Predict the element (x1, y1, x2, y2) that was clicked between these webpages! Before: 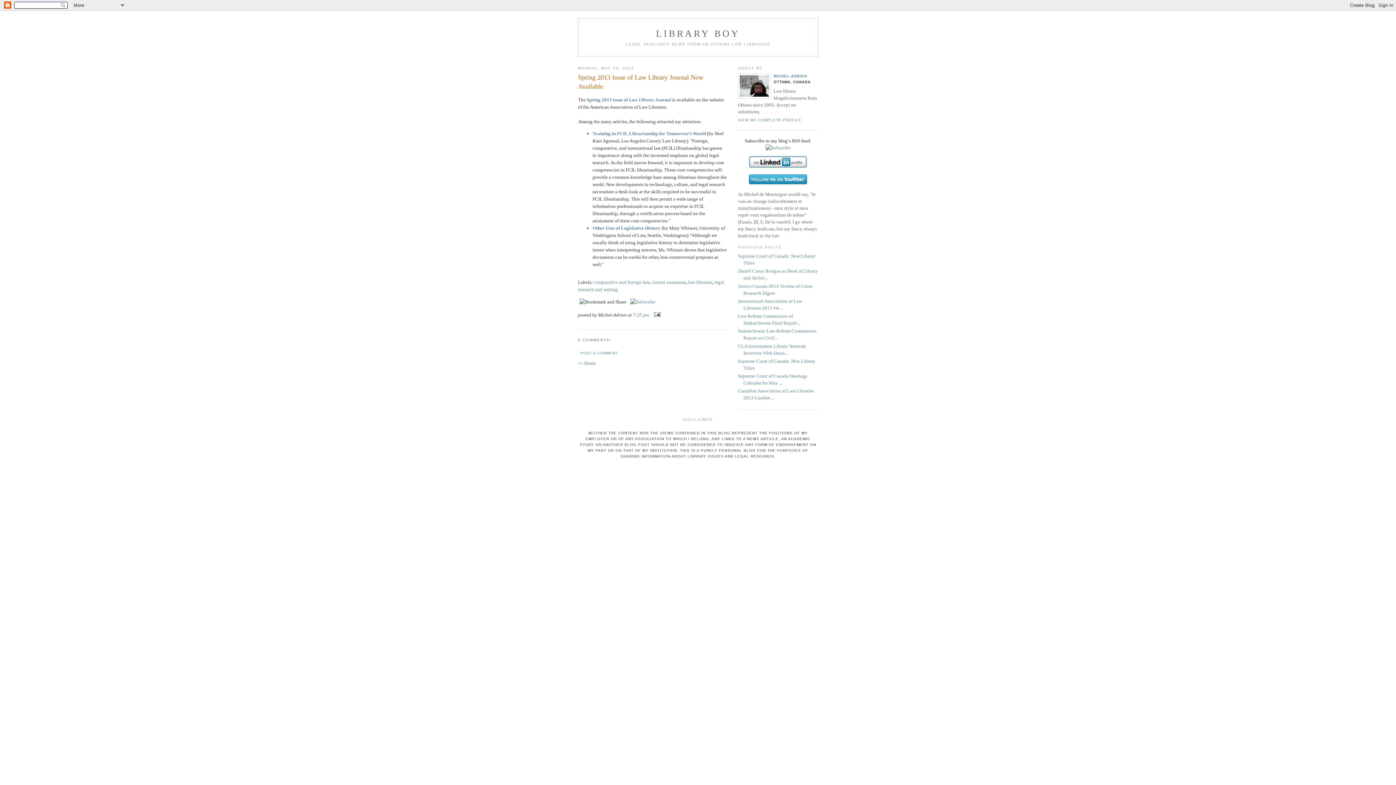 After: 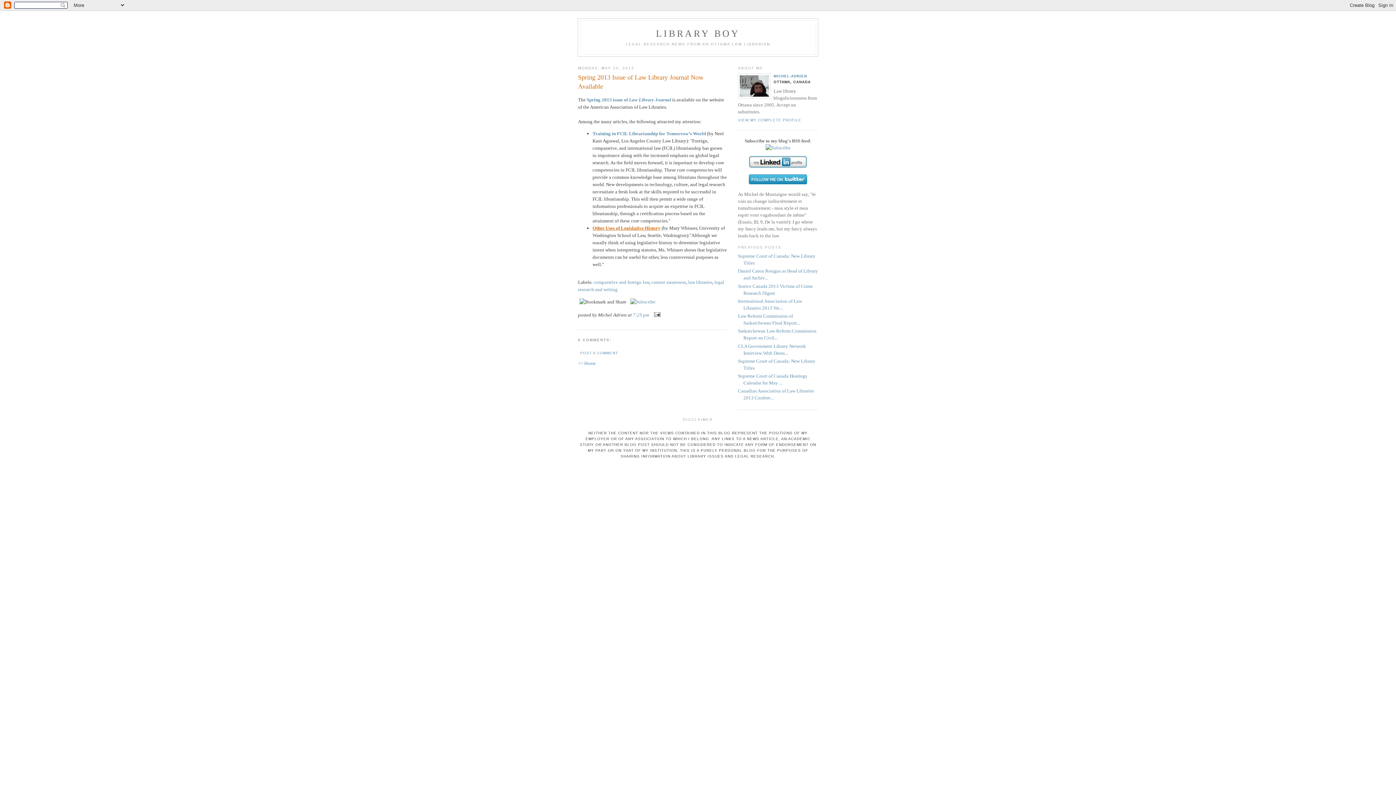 Action: label: Other Uses of Legislative History bbox: (592, 225, 660, 230)